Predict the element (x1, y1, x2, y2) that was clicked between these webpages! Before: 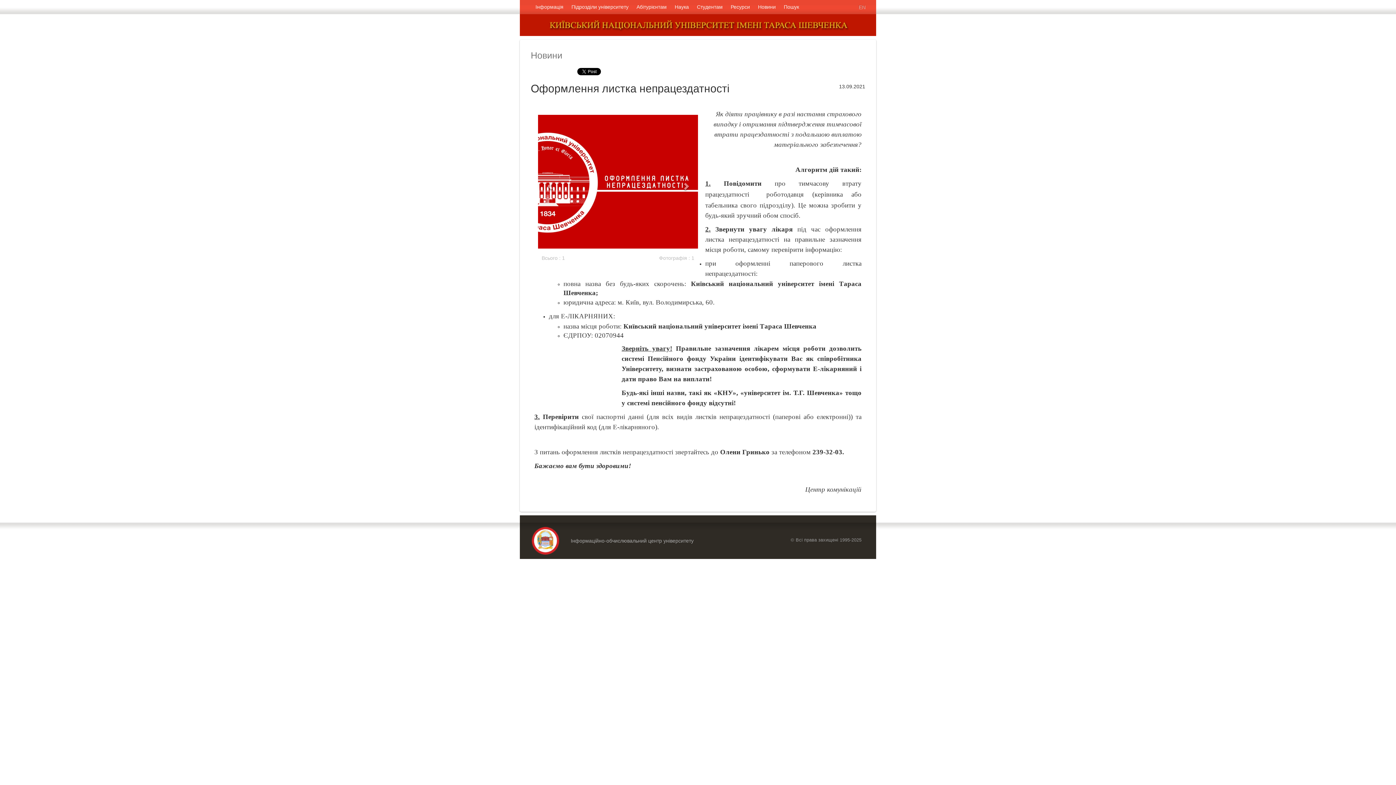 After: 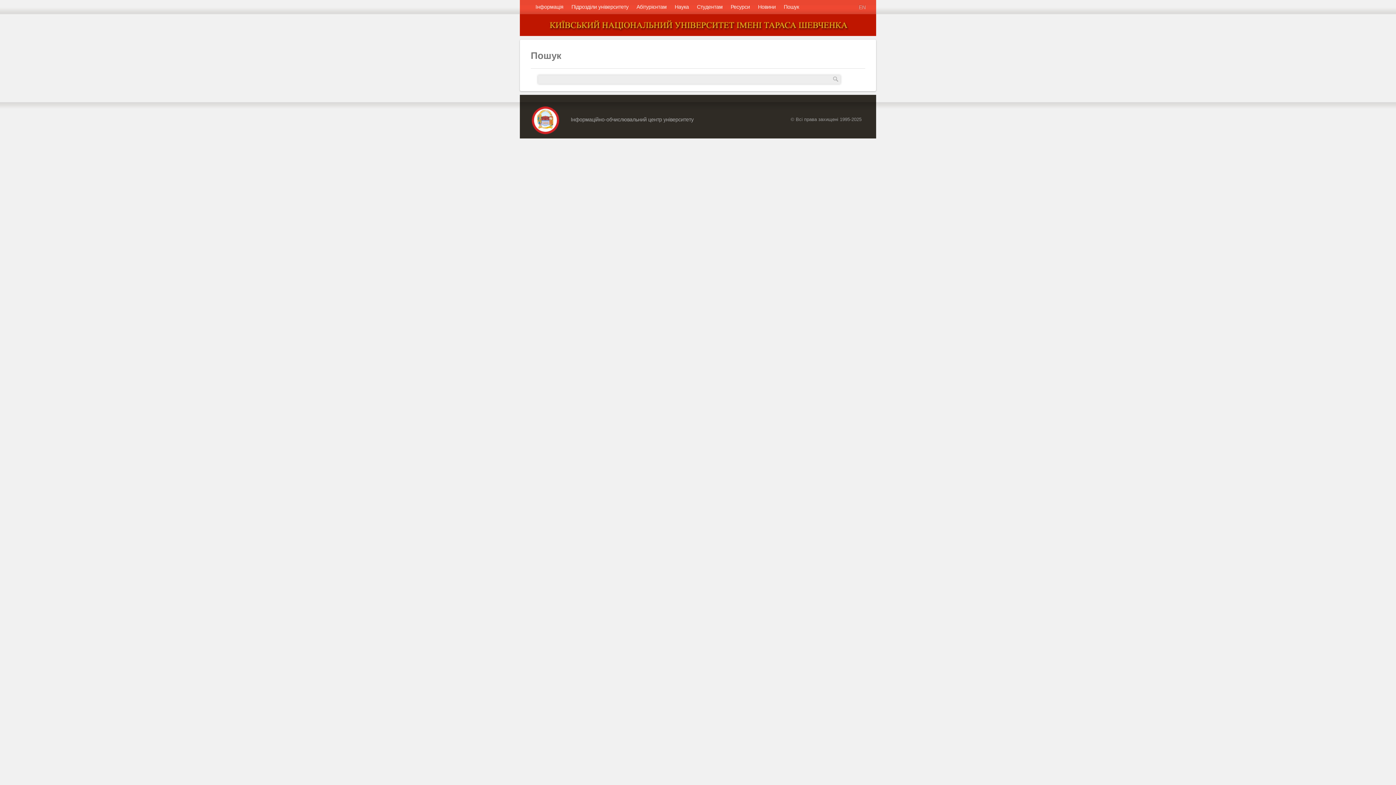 Action: label: Пошук bbox: (780, 0, 803, 14)